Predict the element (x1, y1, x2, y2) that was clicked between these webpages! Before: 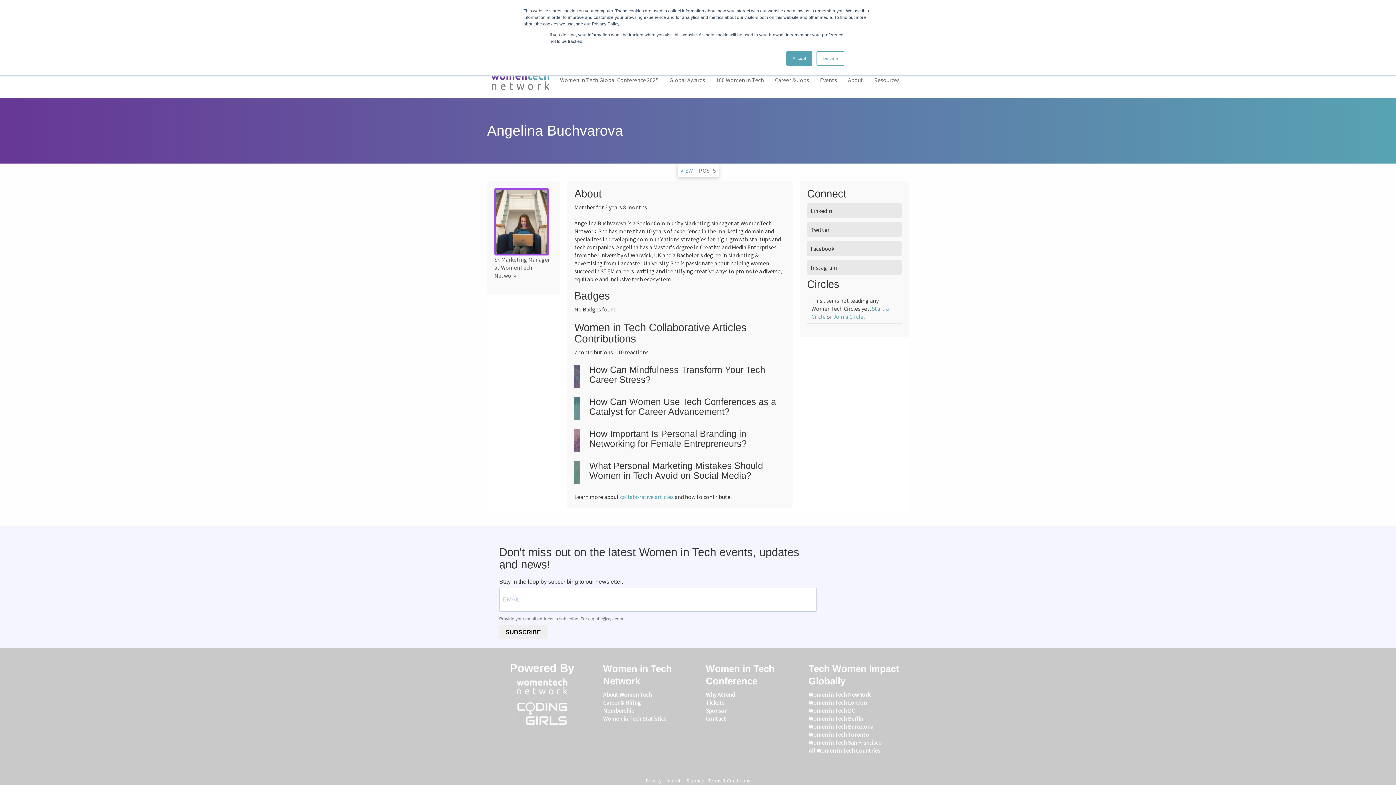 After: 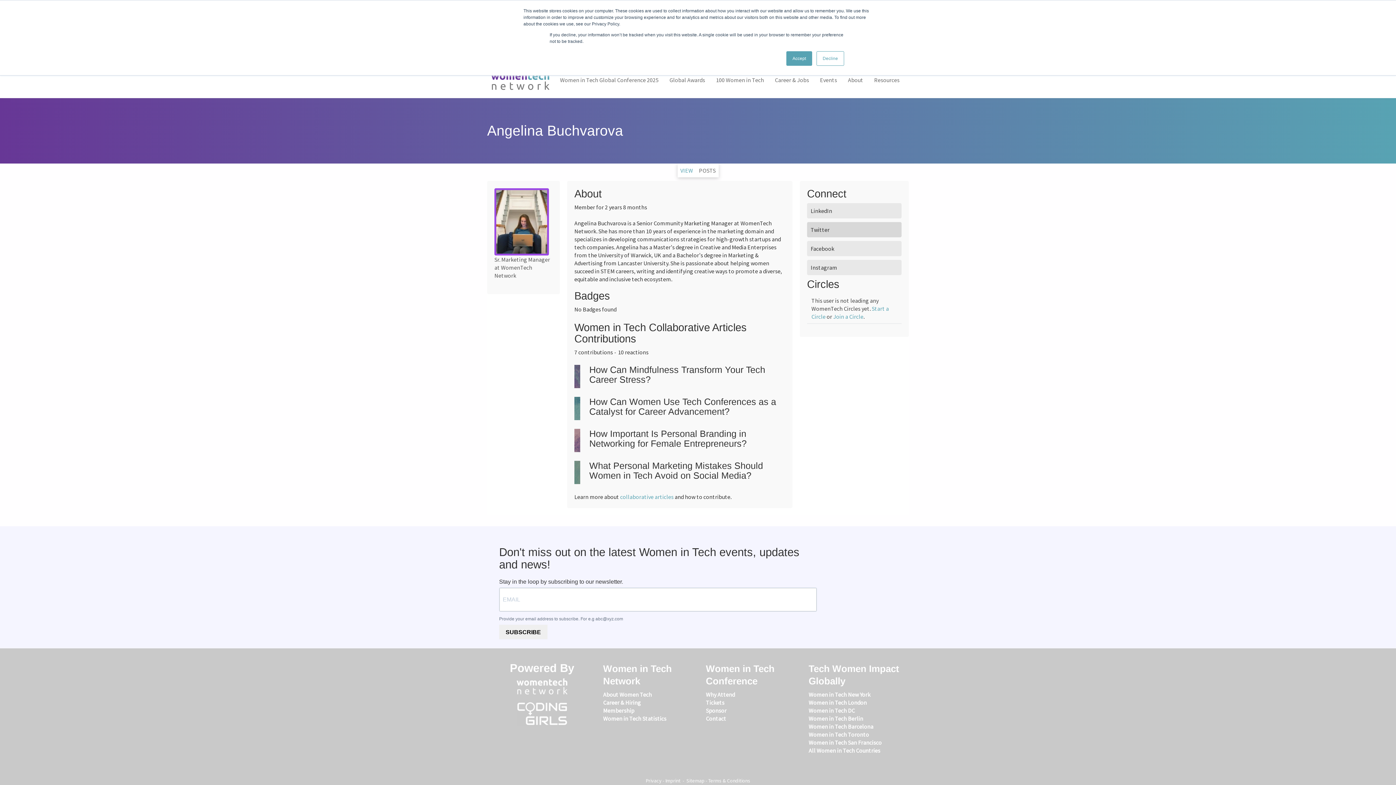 Action: label: Twitter bbox: (807, 222, 901, 237)